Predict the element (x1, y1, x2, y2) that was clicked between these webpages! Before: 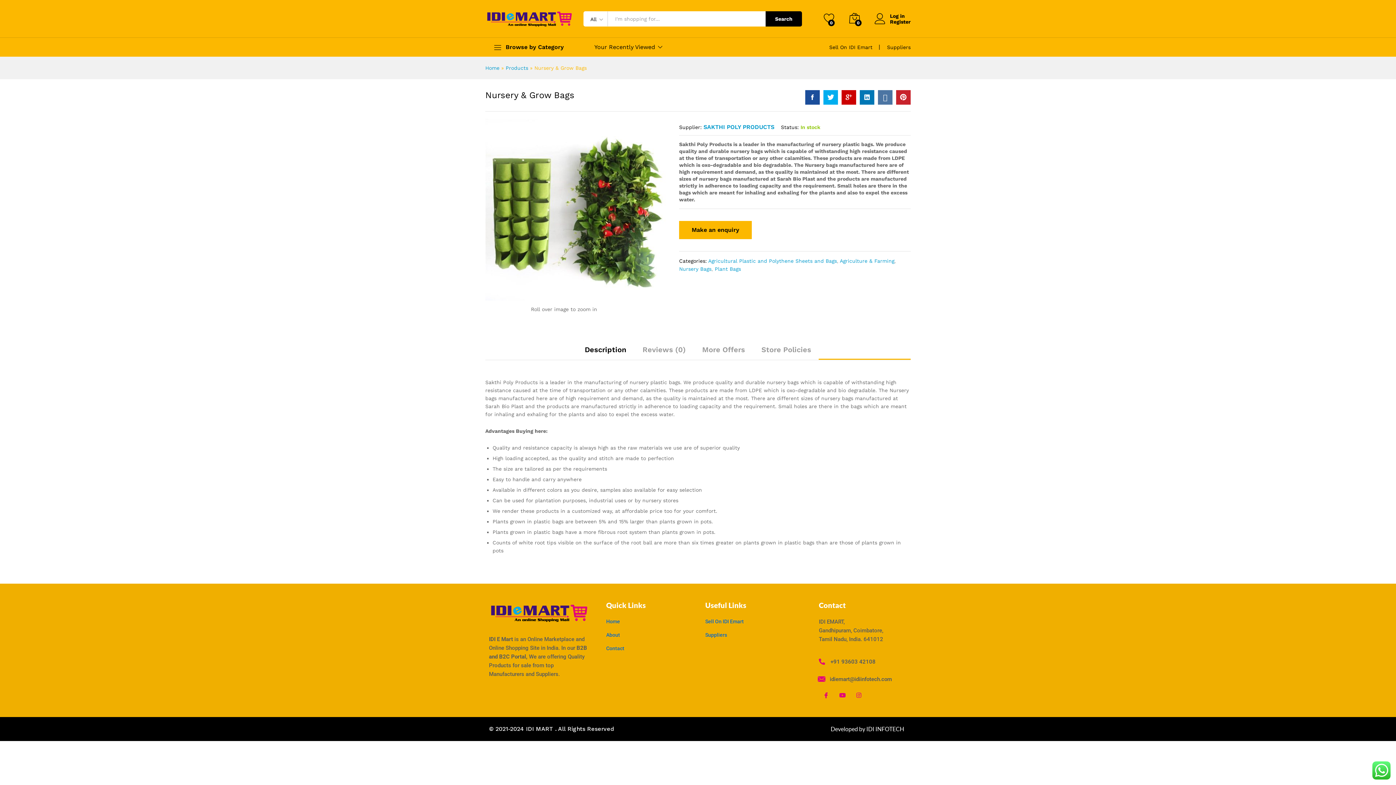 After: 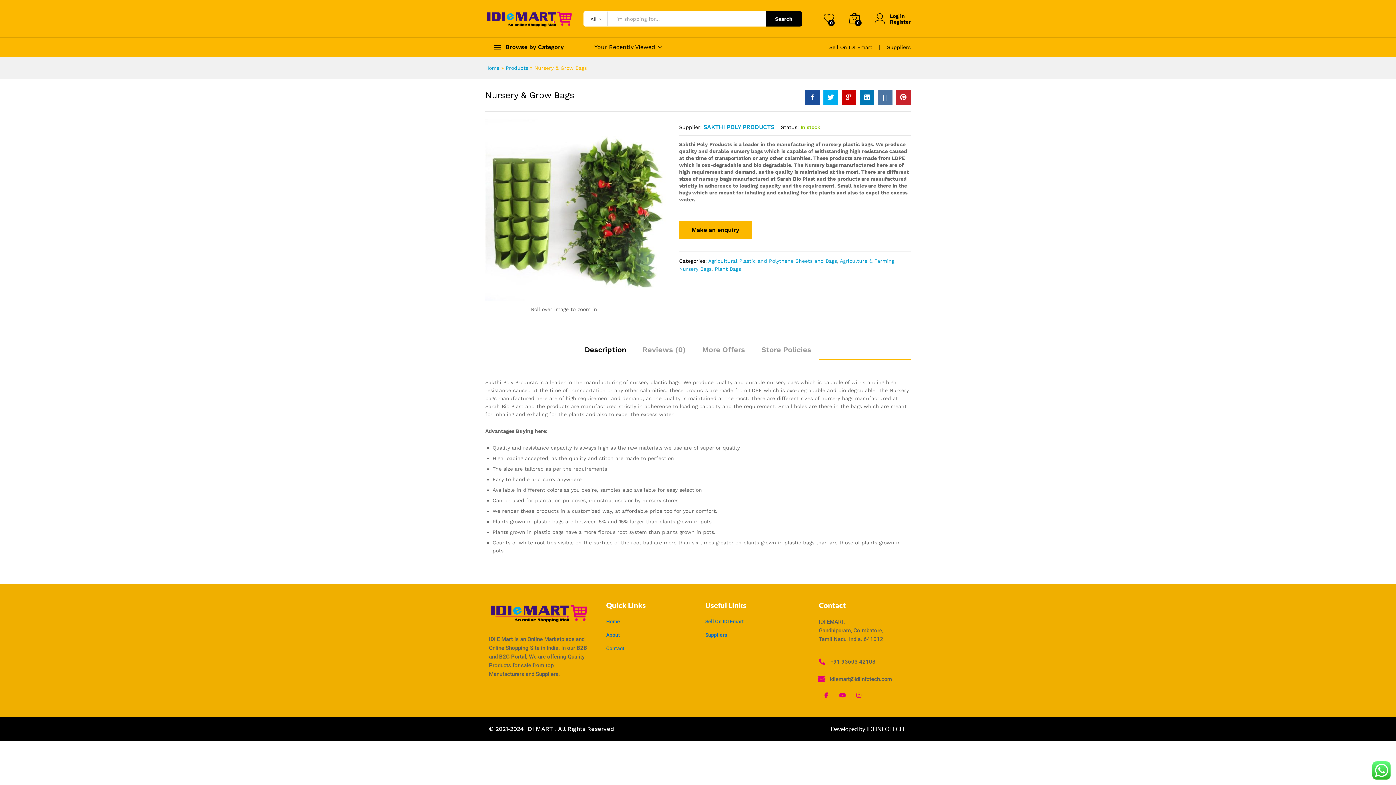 Action: bbox: (878, 90, 892, 104)